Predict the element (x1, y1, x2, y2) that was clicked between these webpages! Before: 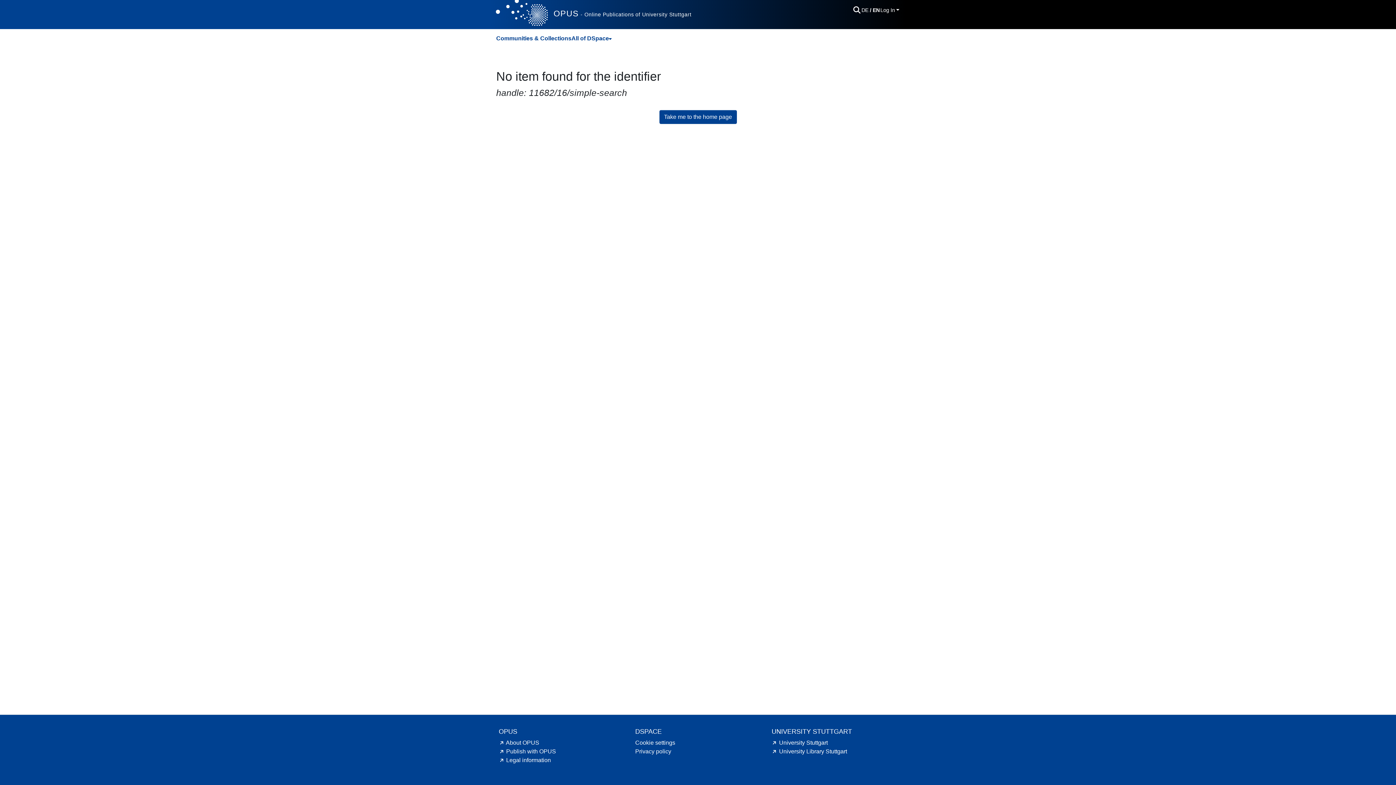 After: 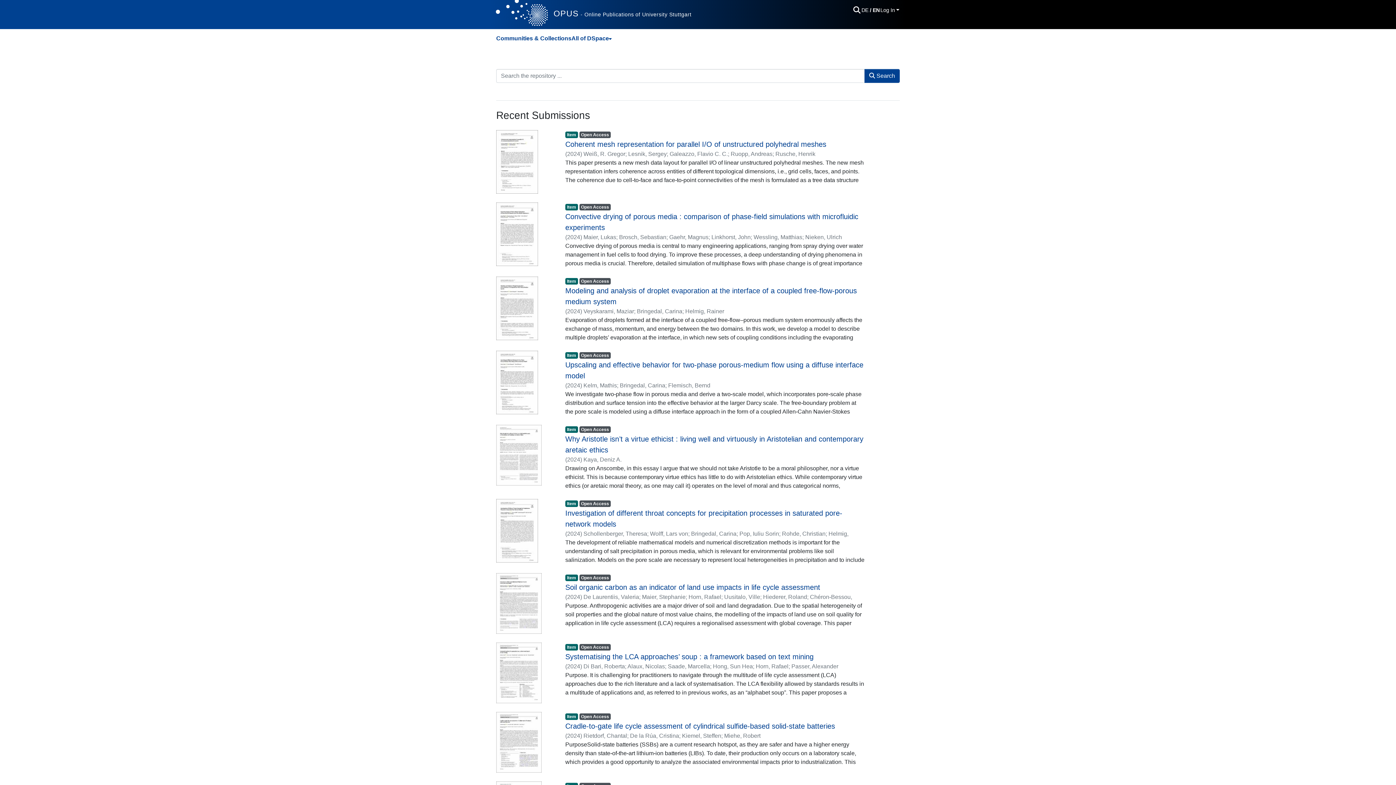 Action: label: Home bbox: (496, 0, 547, 27)